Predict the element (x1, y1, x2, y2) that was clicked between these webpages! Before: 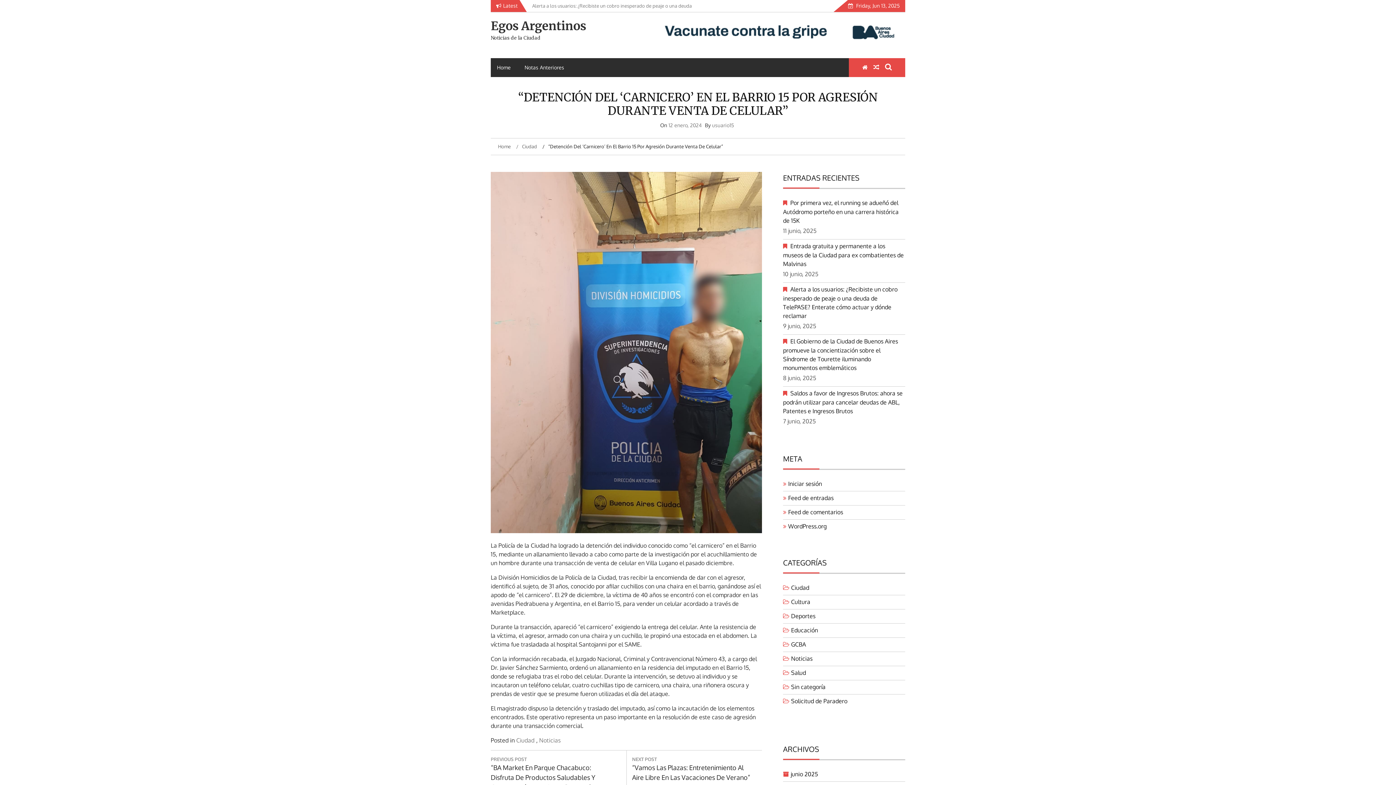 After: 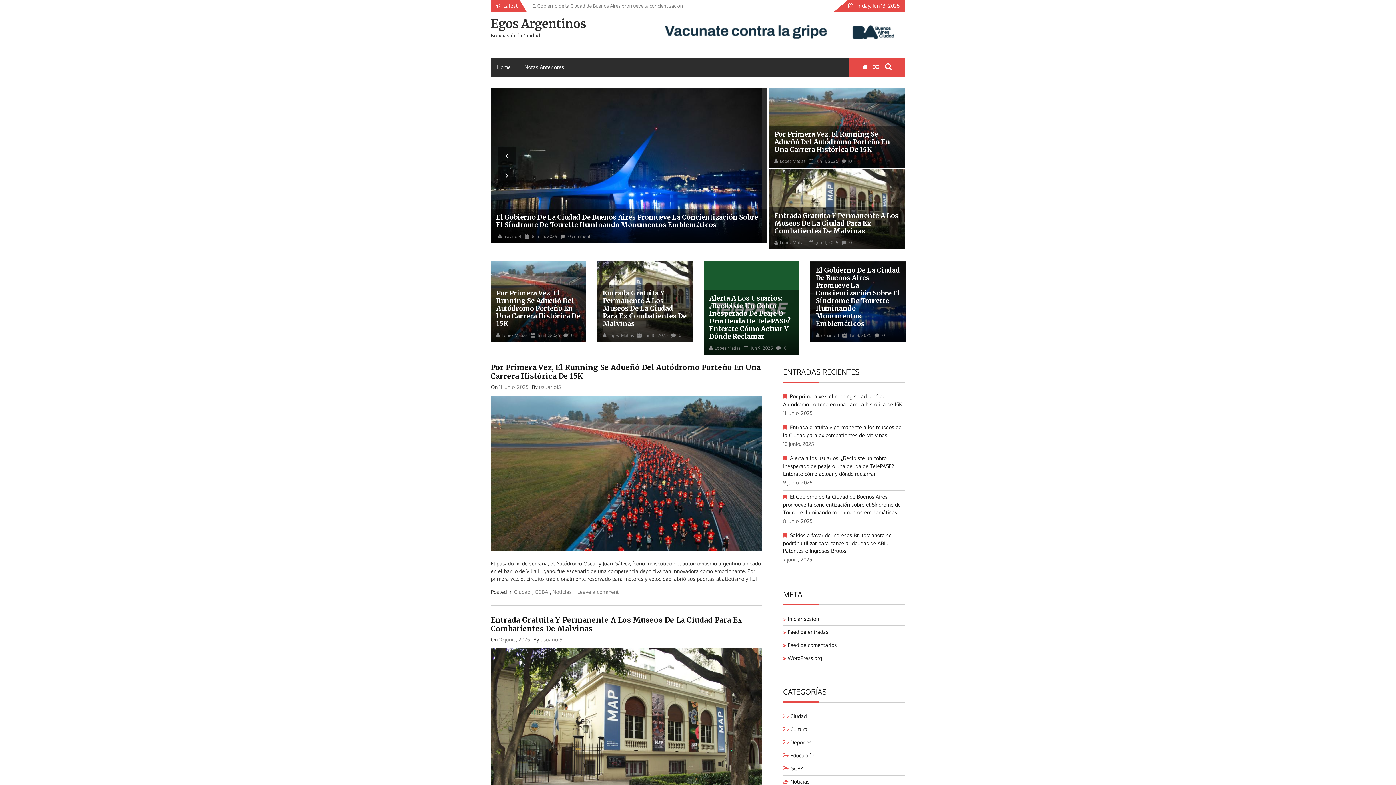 Action: bbox: (498, 143, 512, 149) label: Home